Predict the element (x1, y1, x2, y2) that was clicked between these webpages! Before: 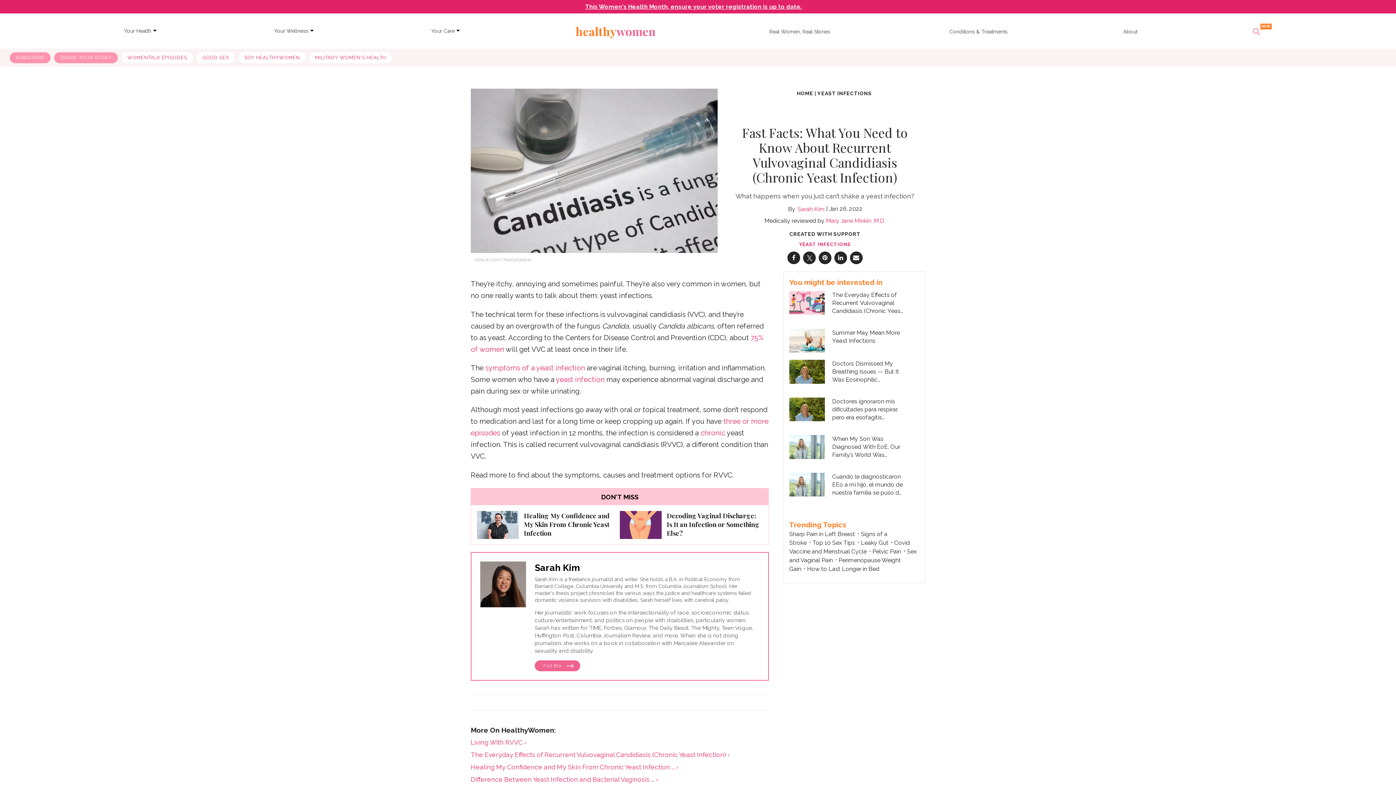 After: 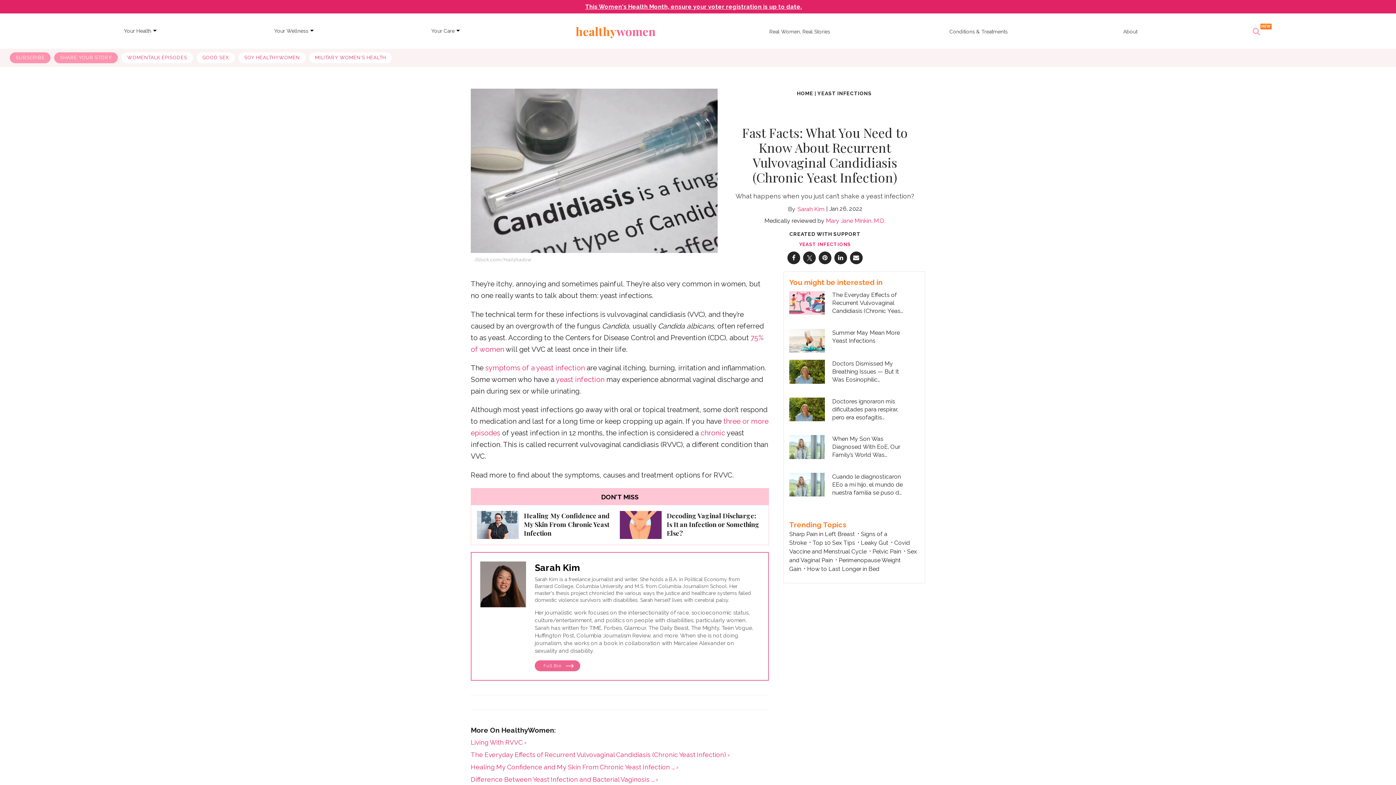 Action: bbox: (818, 251, 831, 264) label: Save to Pinterest